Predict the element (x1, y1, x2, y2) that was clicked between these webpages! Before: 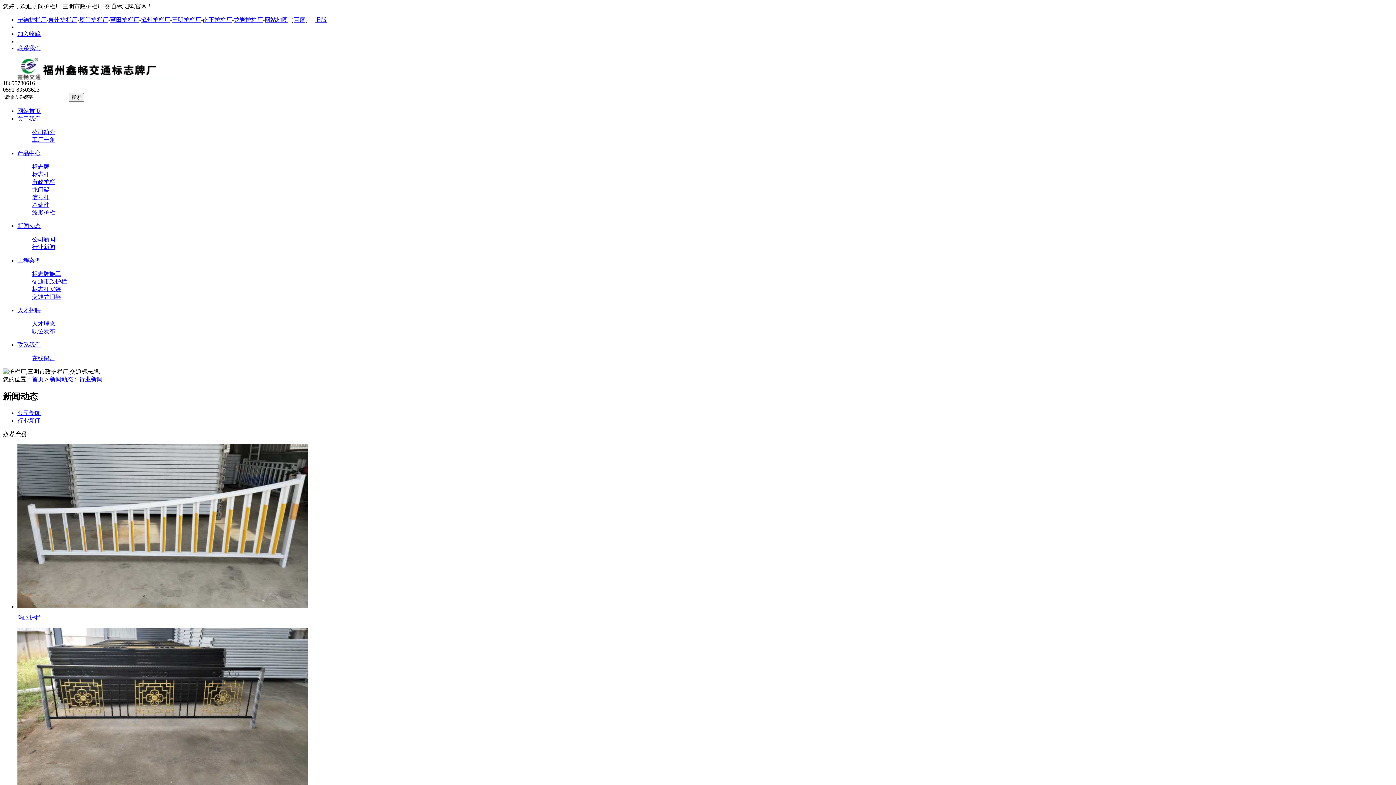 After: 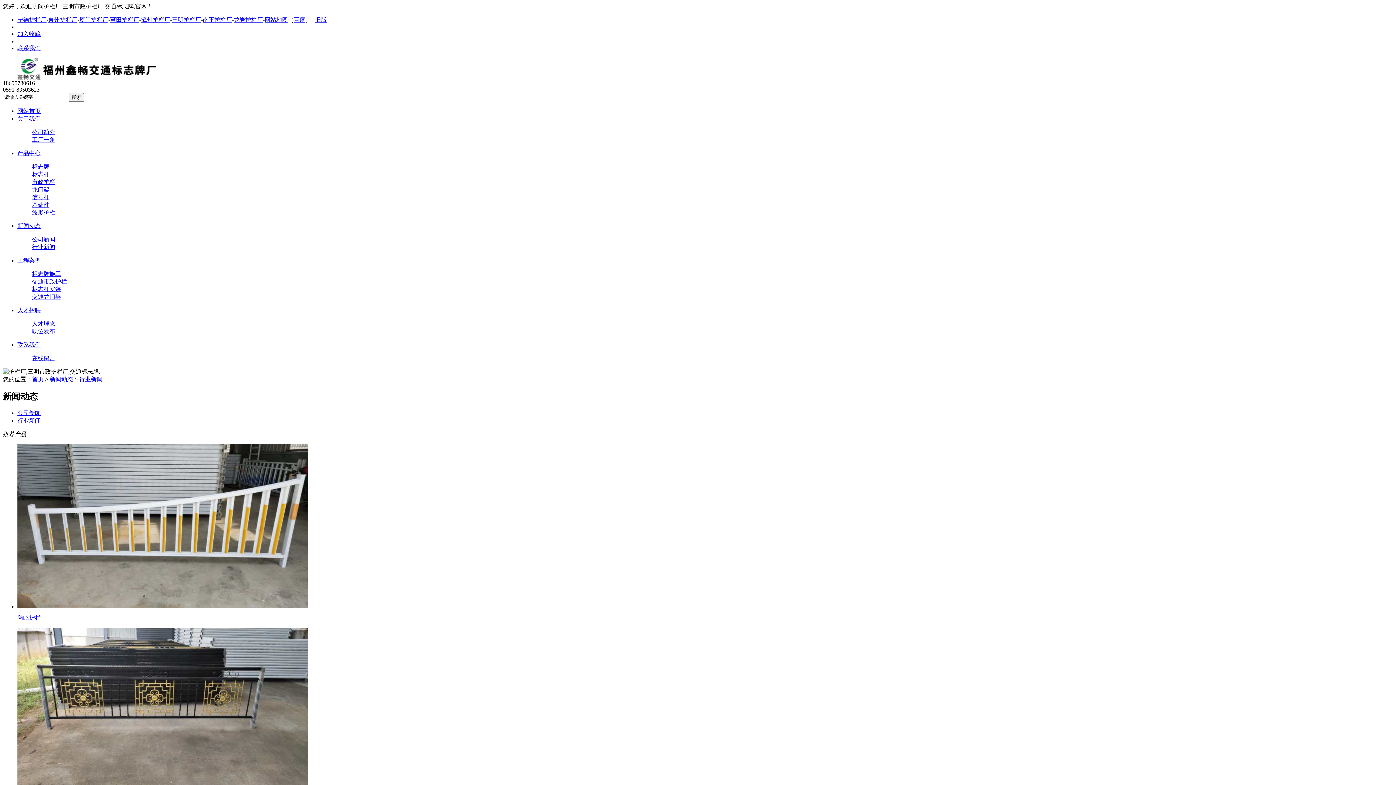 Action: label: 加入收藏 bbox: (17, 30, 40, 37)